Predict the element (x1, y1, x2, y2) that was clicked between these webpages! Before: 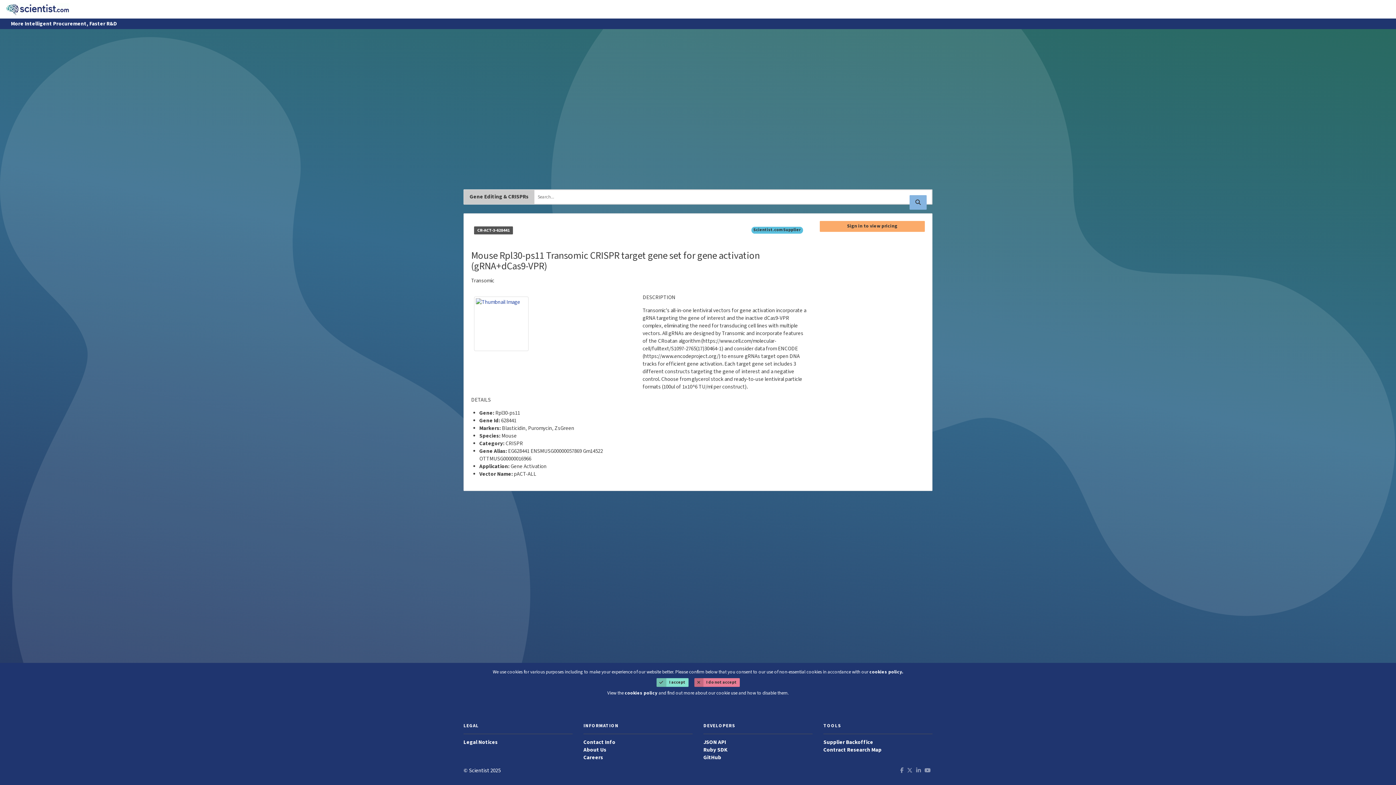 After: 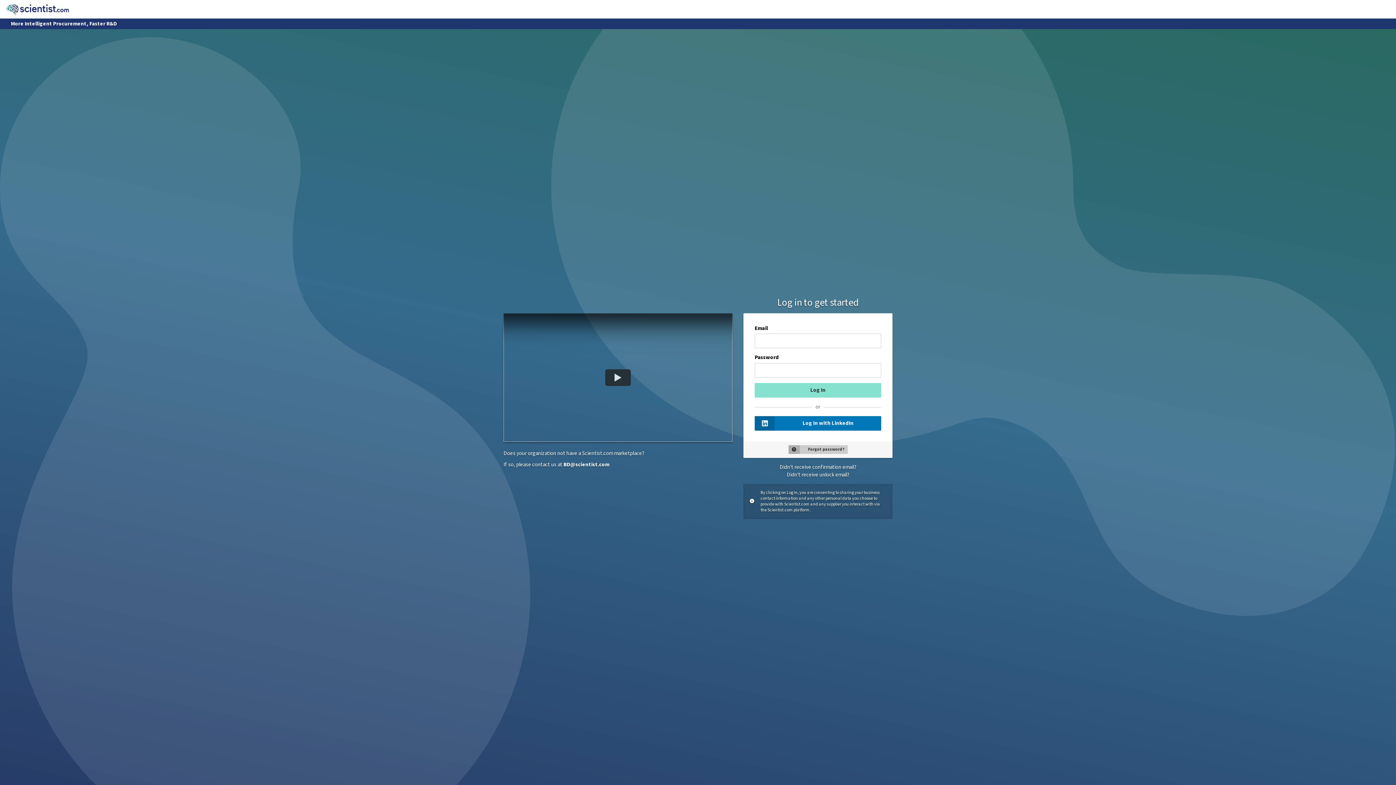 Action: bbox: (819, 220, 925, 231) label: Sign in to view pricing